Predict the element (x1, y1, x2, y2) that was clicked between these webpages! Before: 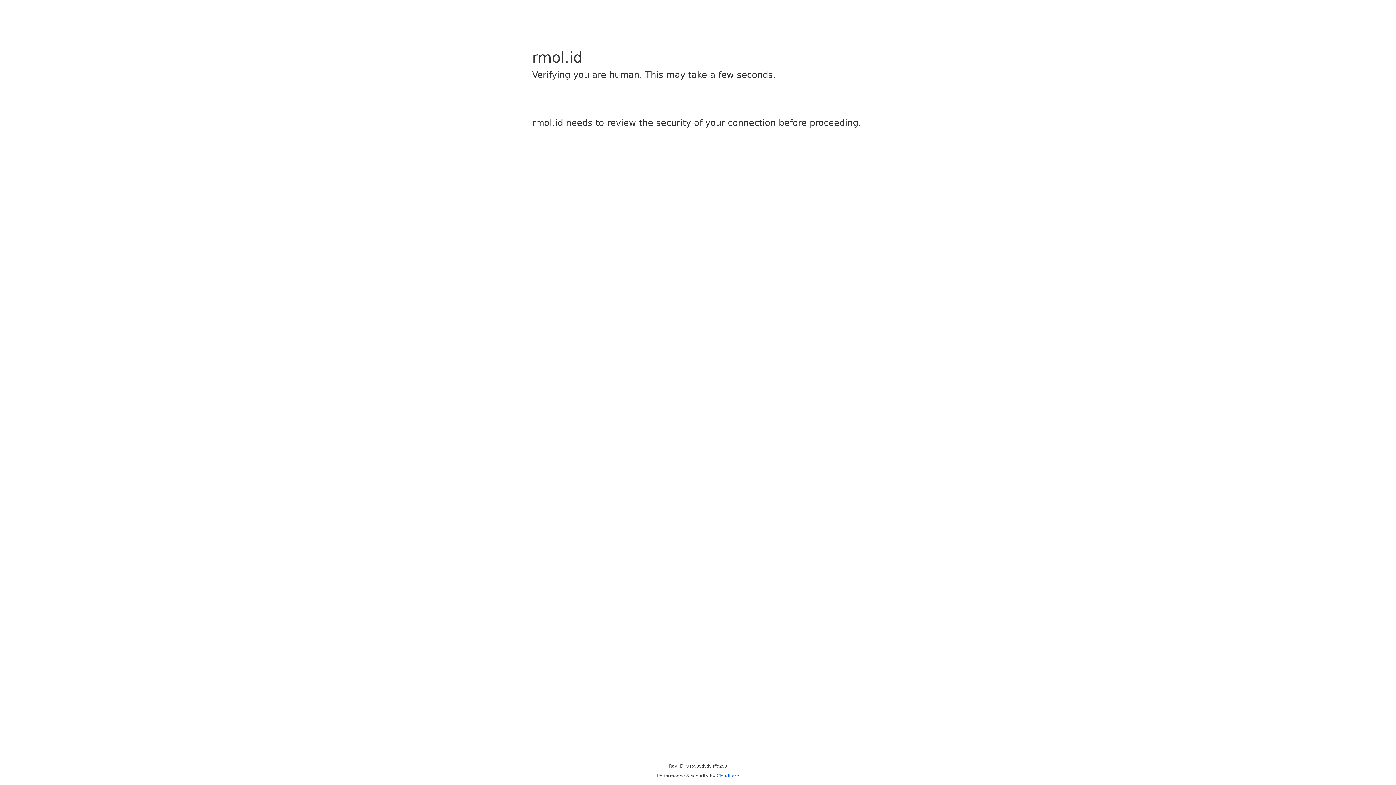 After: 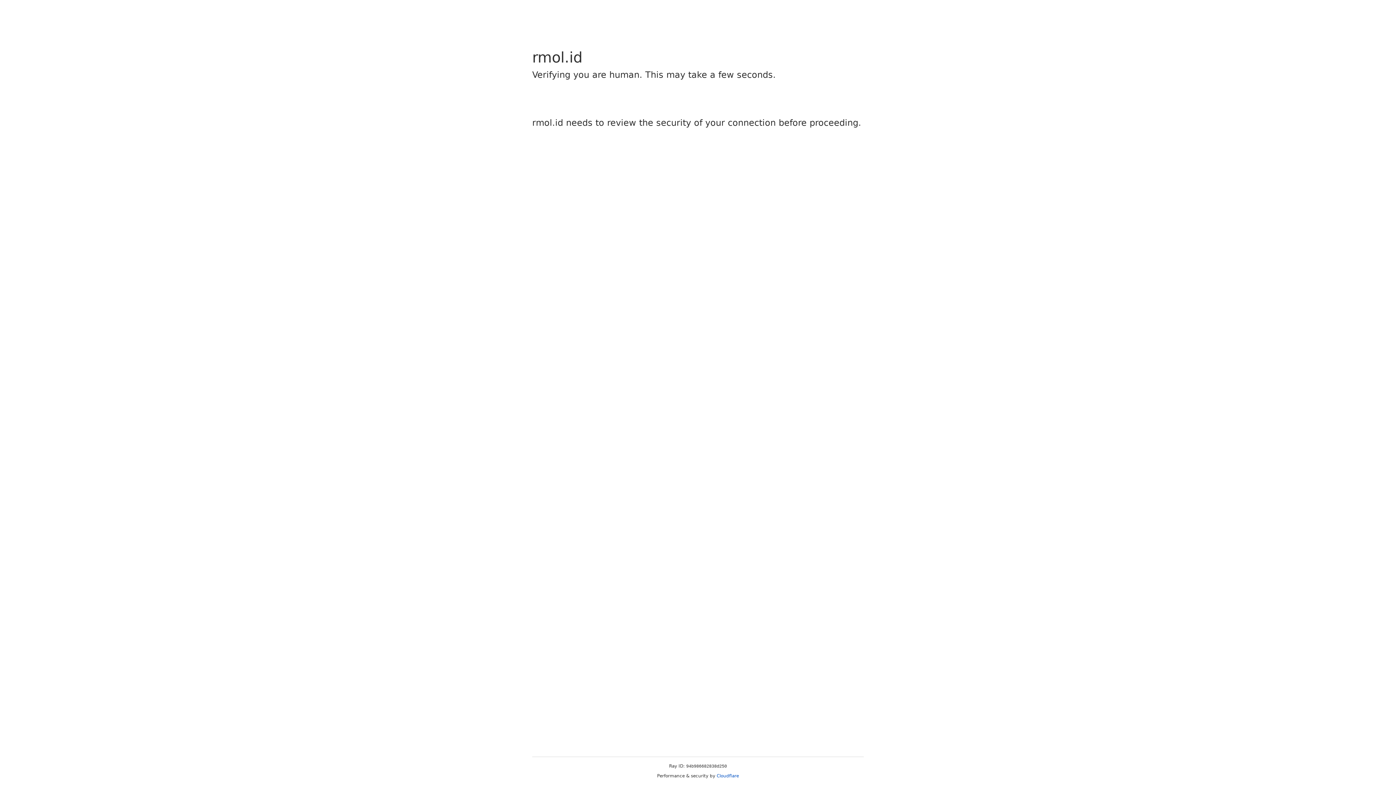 Action: label: Cloudflare bbox: (716, 773, 739, 778)